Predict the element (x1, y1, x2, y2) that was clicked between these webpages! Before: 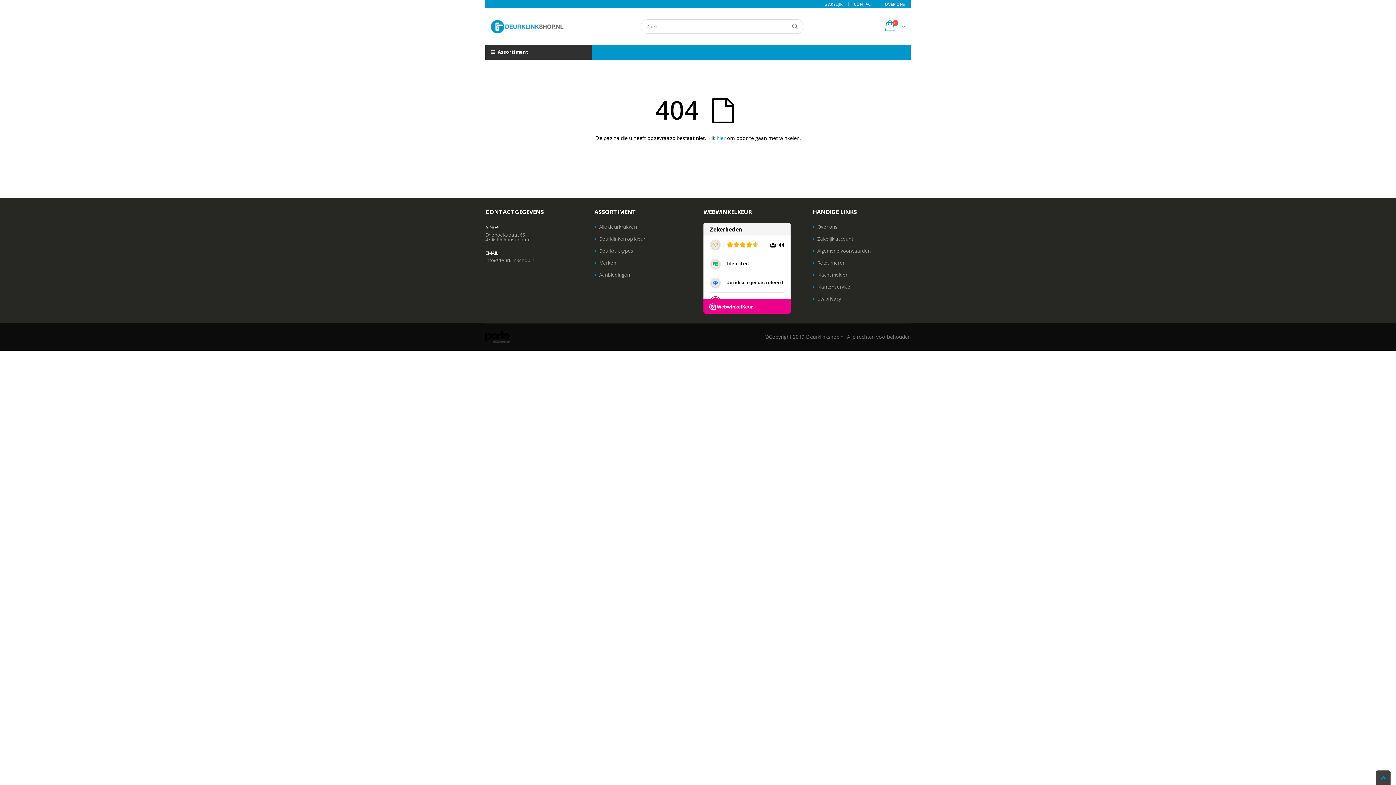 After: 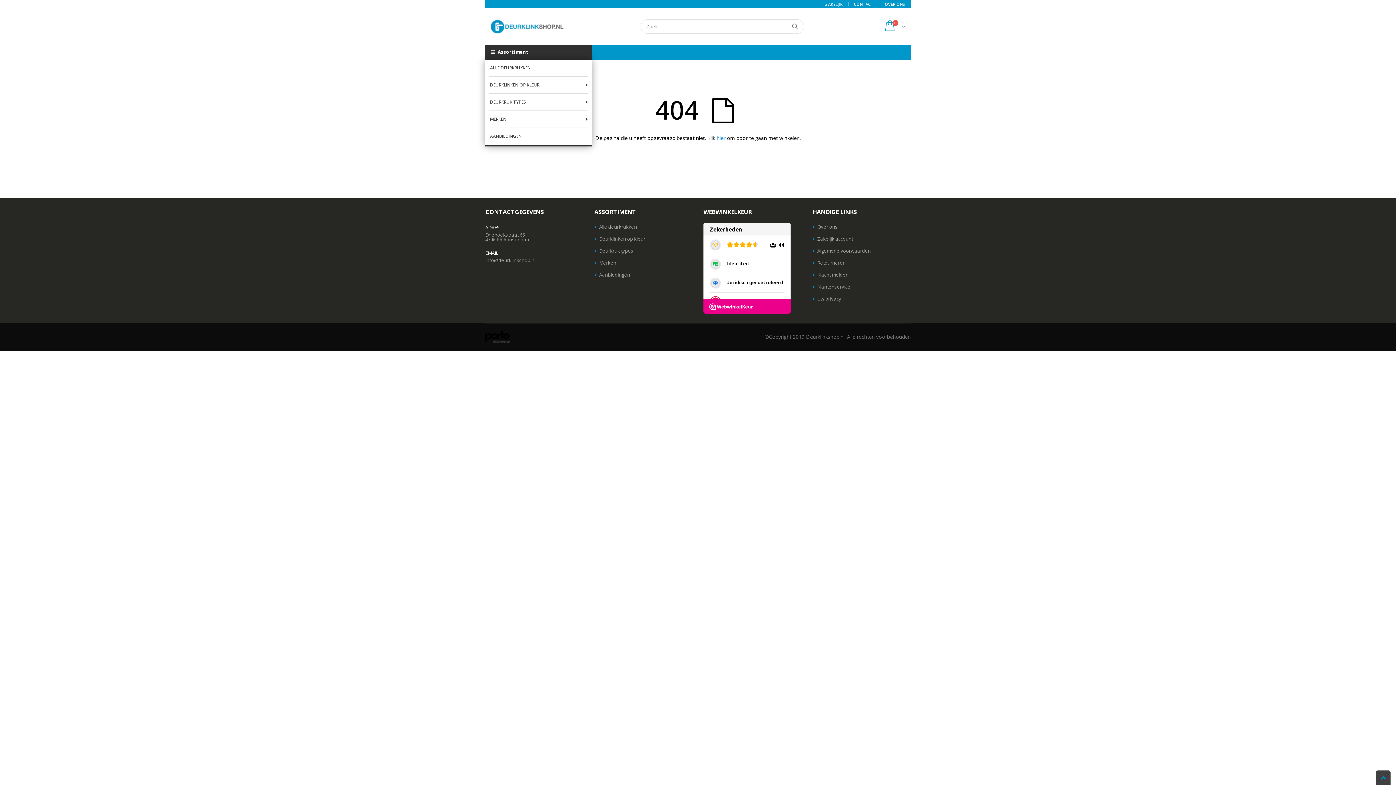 Action: bbox: (485, 44, 591, 59) label:  Assortiment